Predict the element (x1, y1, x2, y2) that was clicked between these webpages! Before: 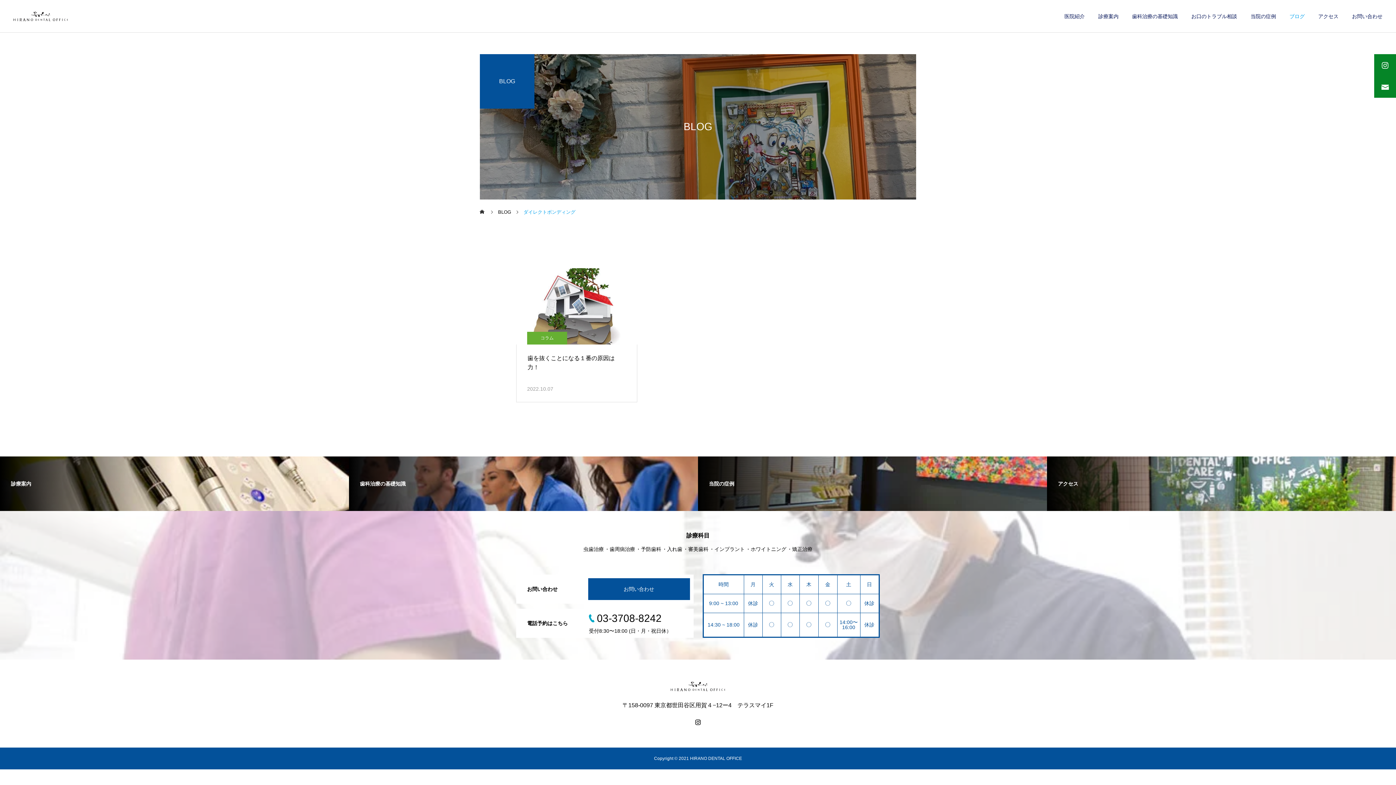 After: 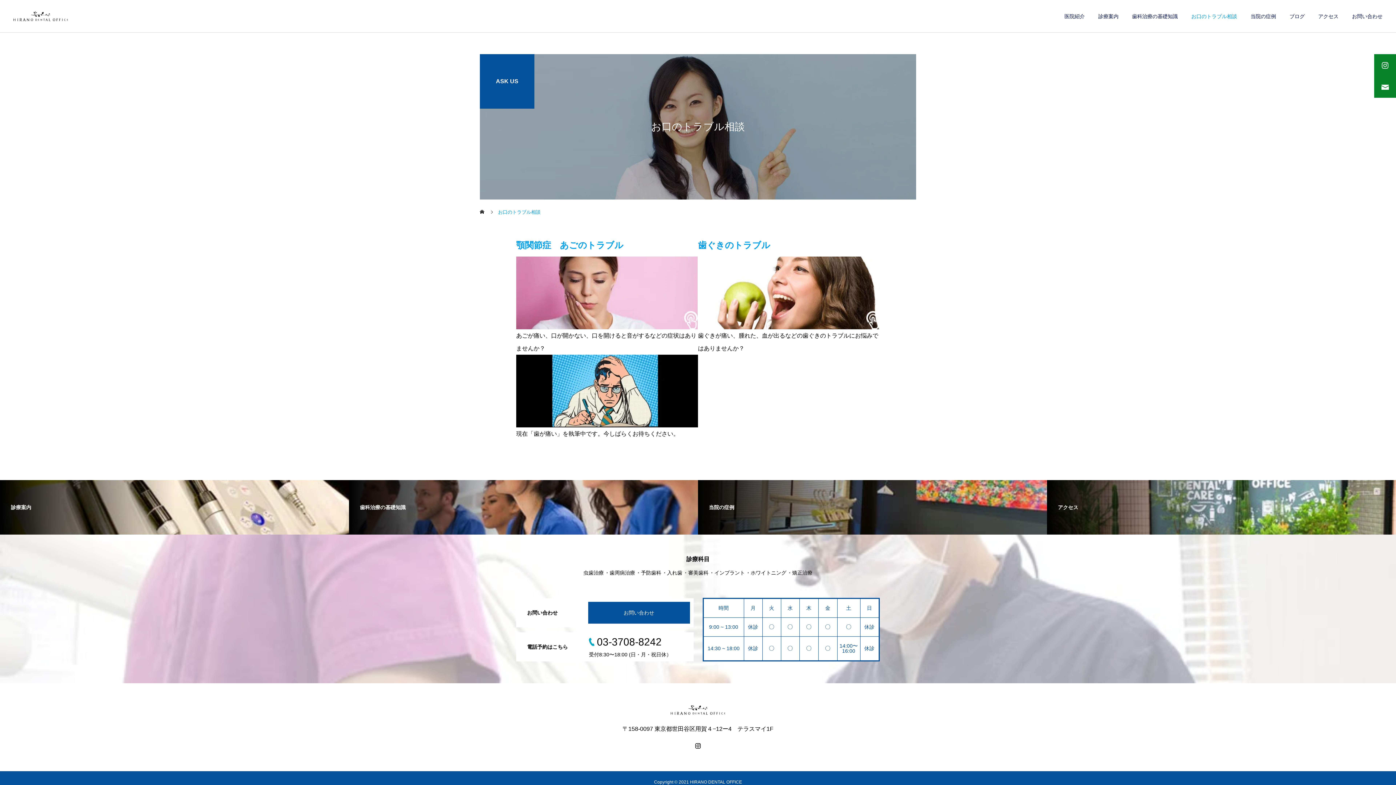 Action: label: お口のトラブル相談 bbox: (1178, 0, 1237, 32)